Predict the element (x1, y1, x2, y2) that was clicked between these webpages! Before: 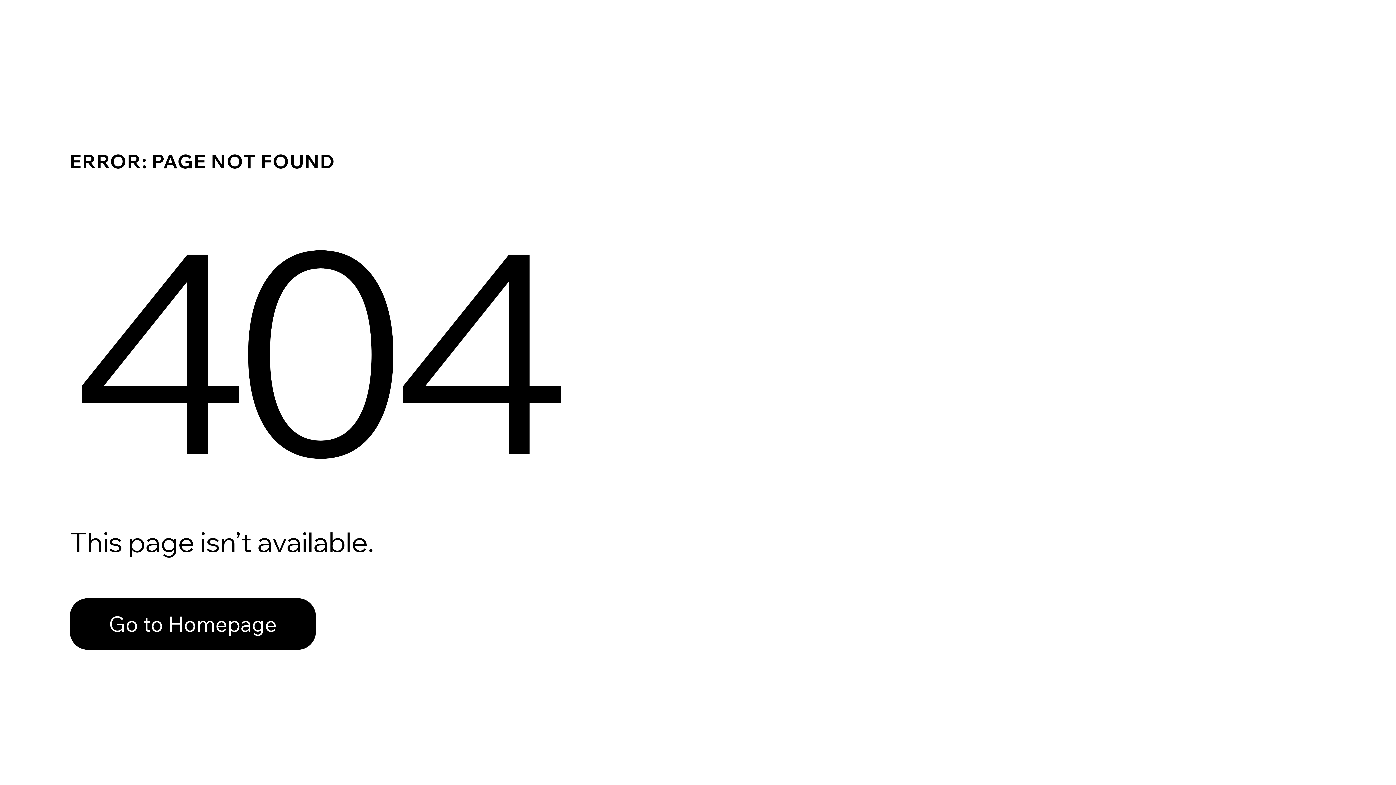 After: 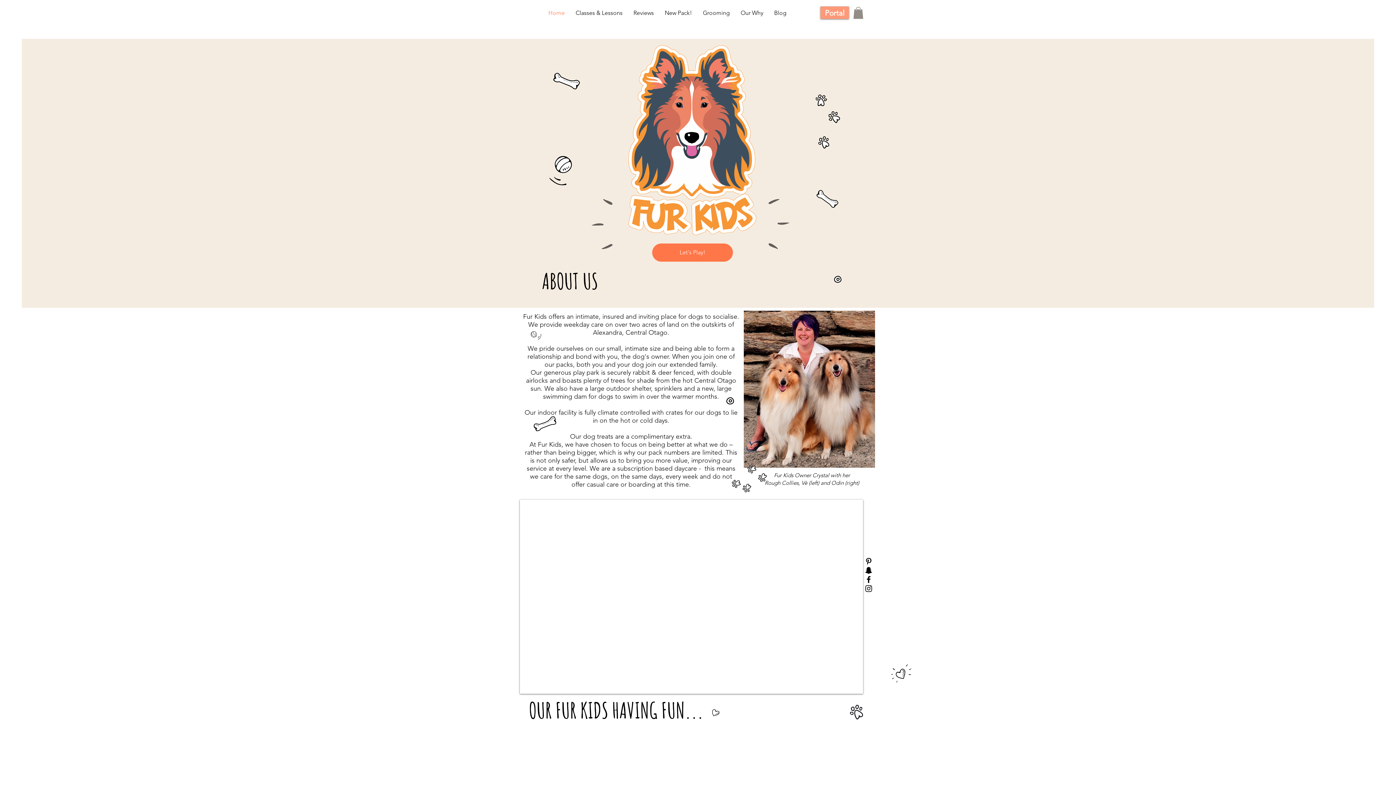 Action: bbox: (69, 598, 316, 650) label: Go to Homepage